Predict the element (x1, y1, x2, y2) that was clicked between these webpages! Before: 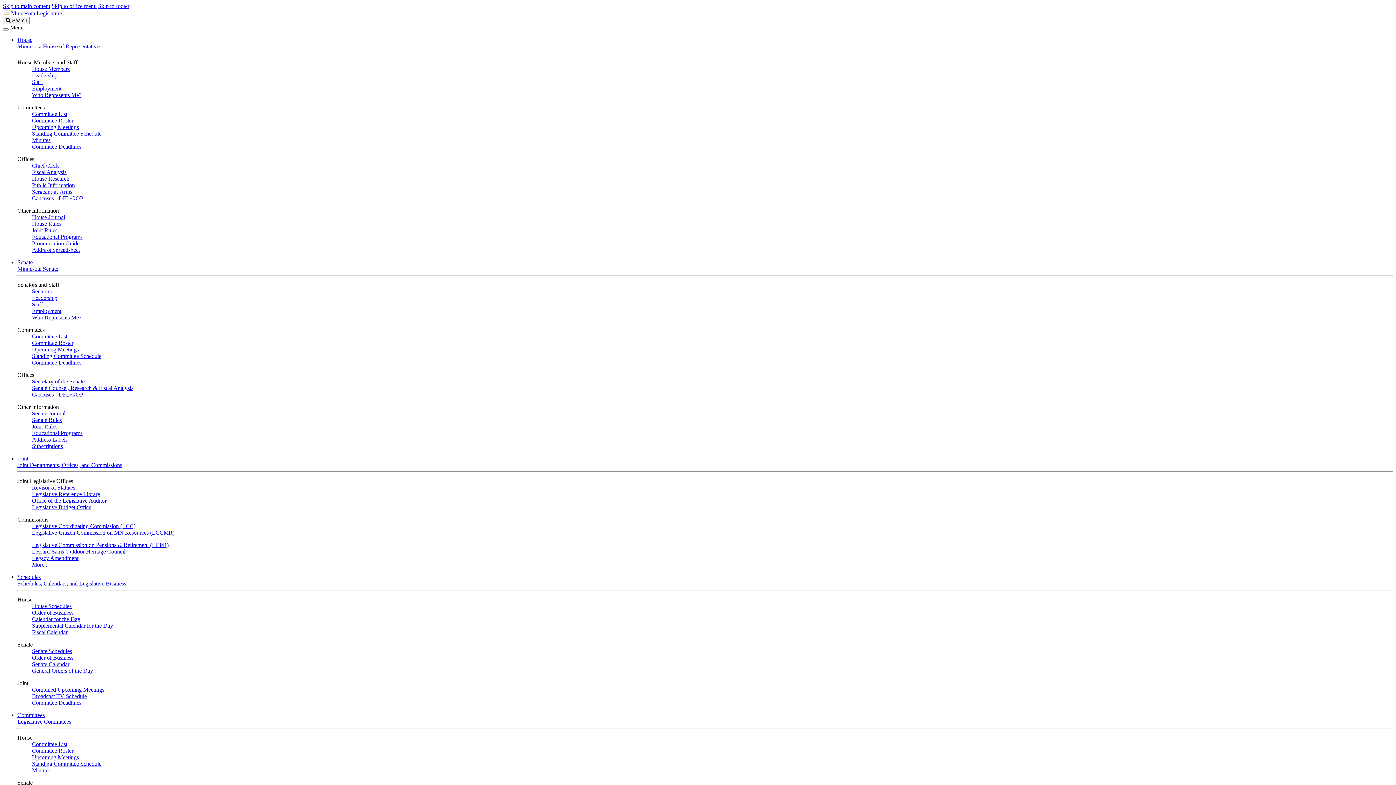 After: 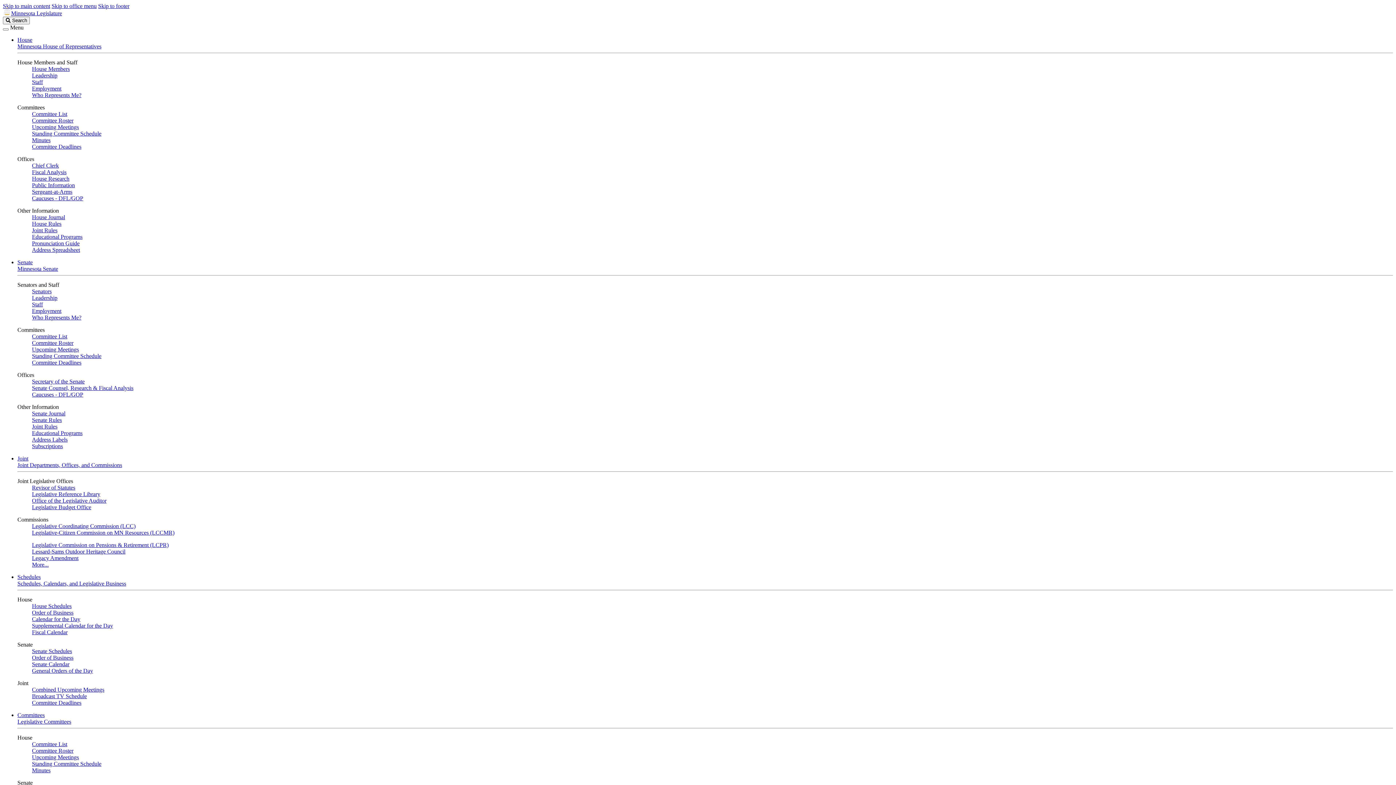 Action: label: Committee Deadlines bbox: (32, 143, 81, 149)